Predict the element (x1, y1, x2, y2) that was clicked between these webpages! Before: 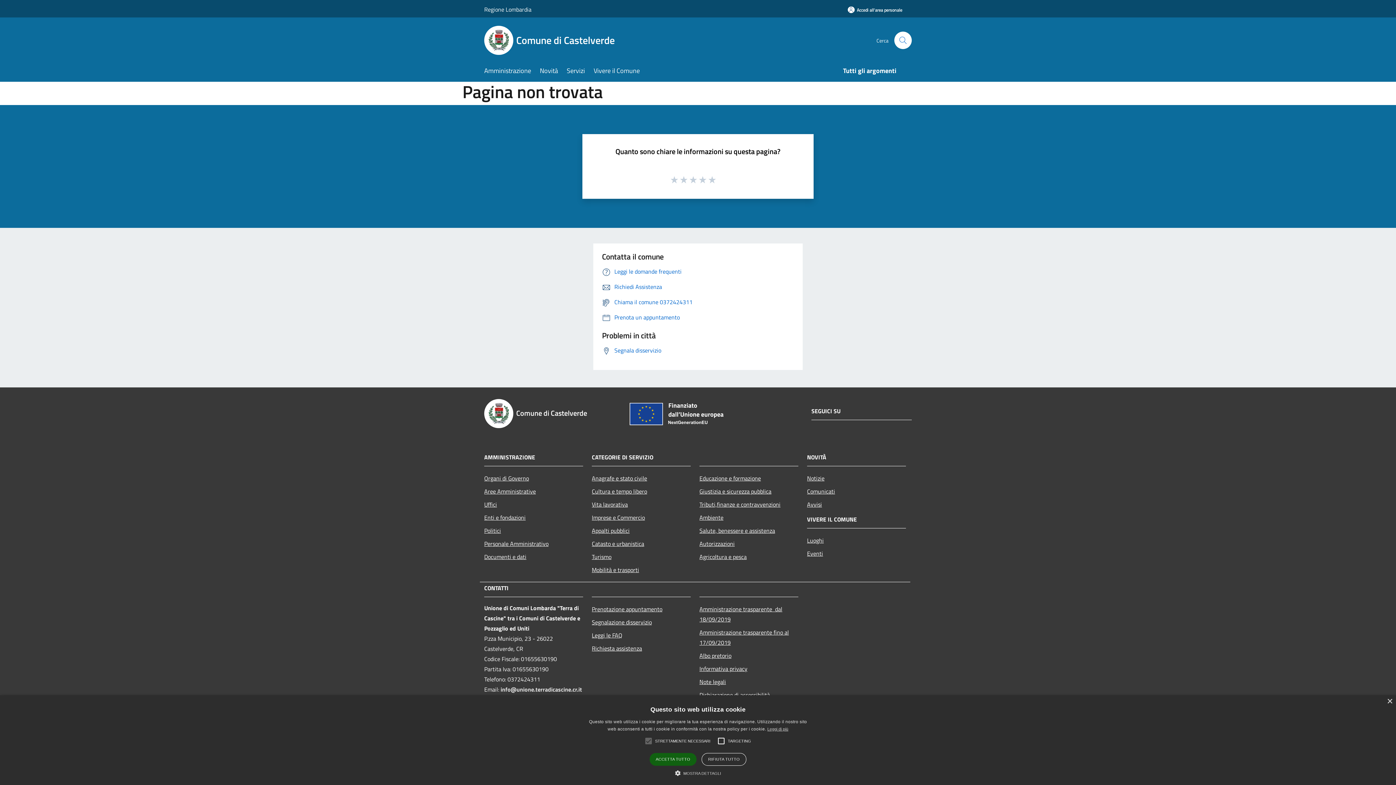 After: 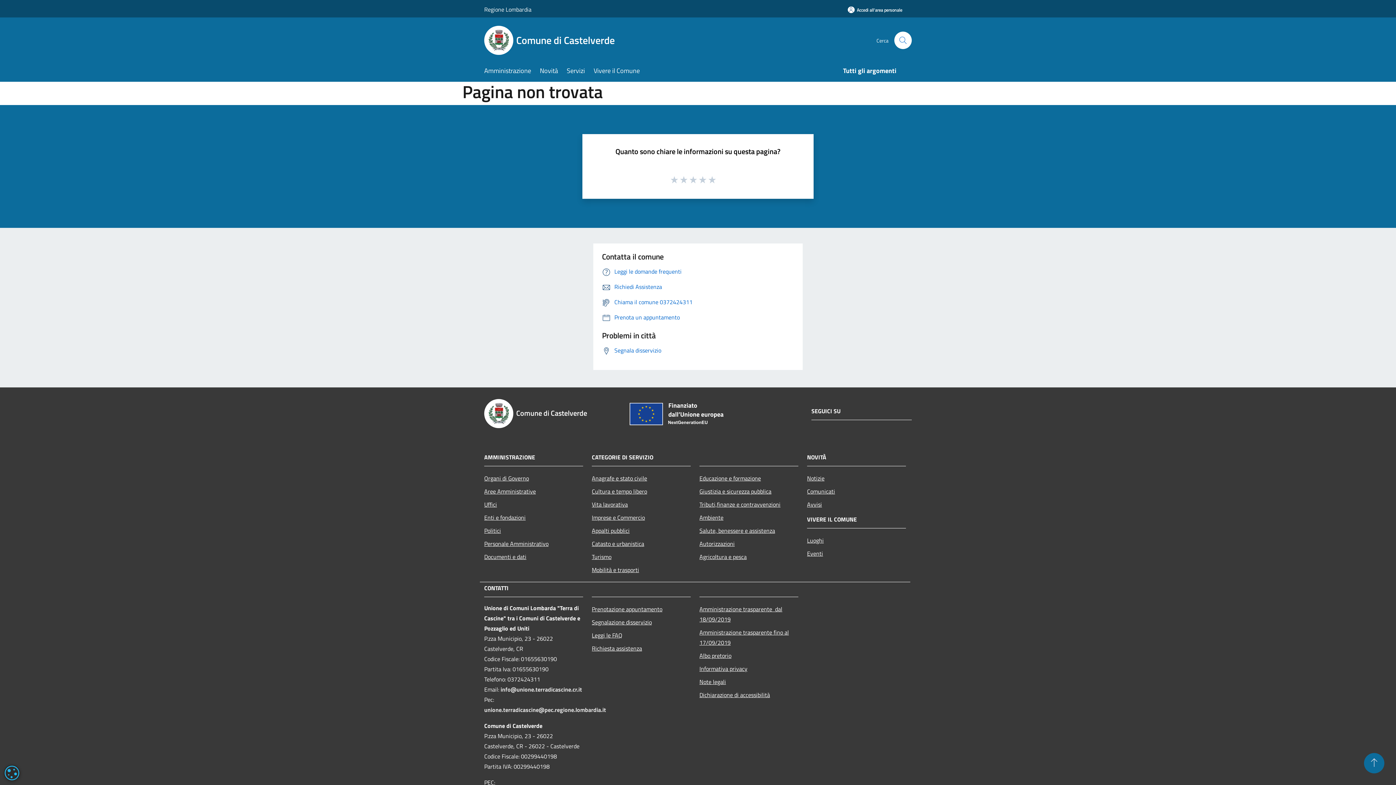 Action: label: ACCETTA TUTTO bbox: (649, 753, 696, 766)